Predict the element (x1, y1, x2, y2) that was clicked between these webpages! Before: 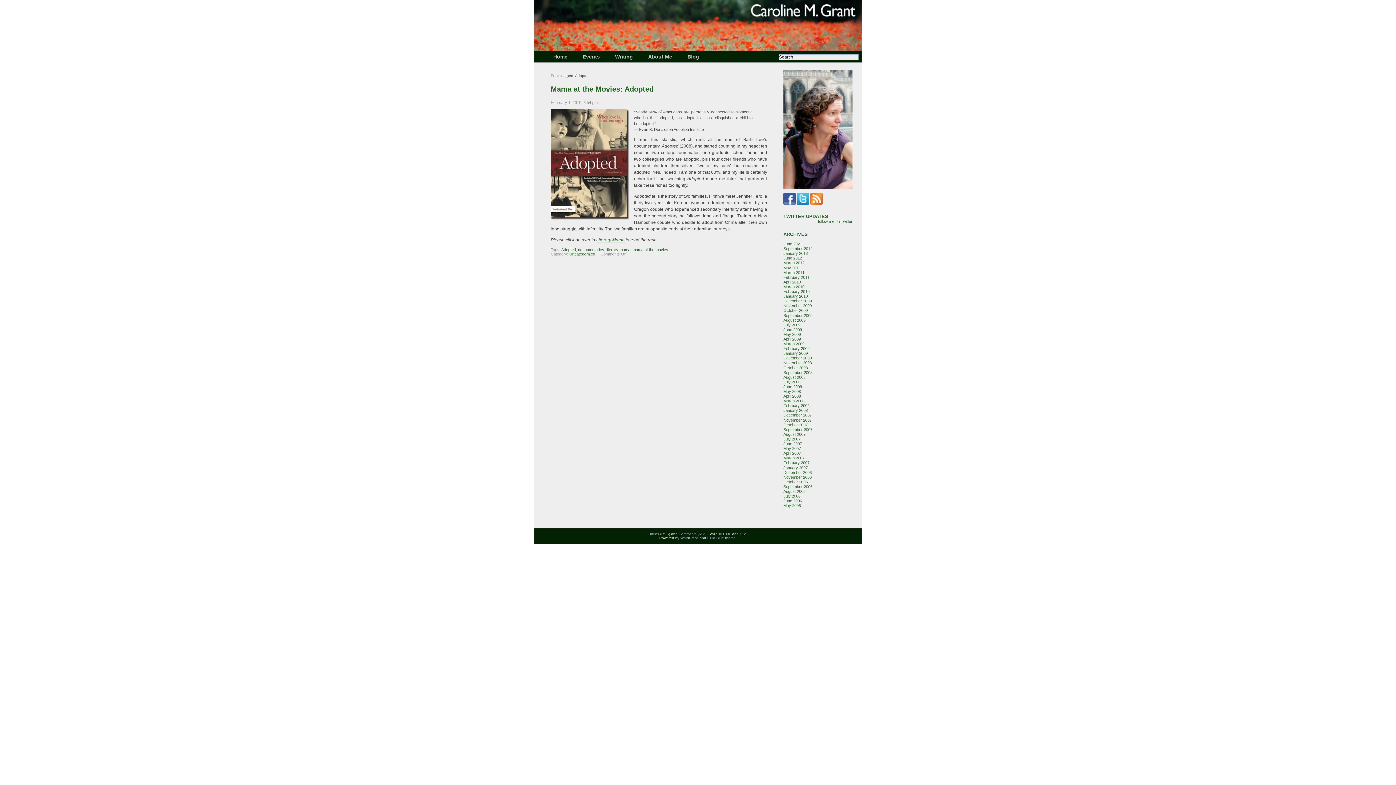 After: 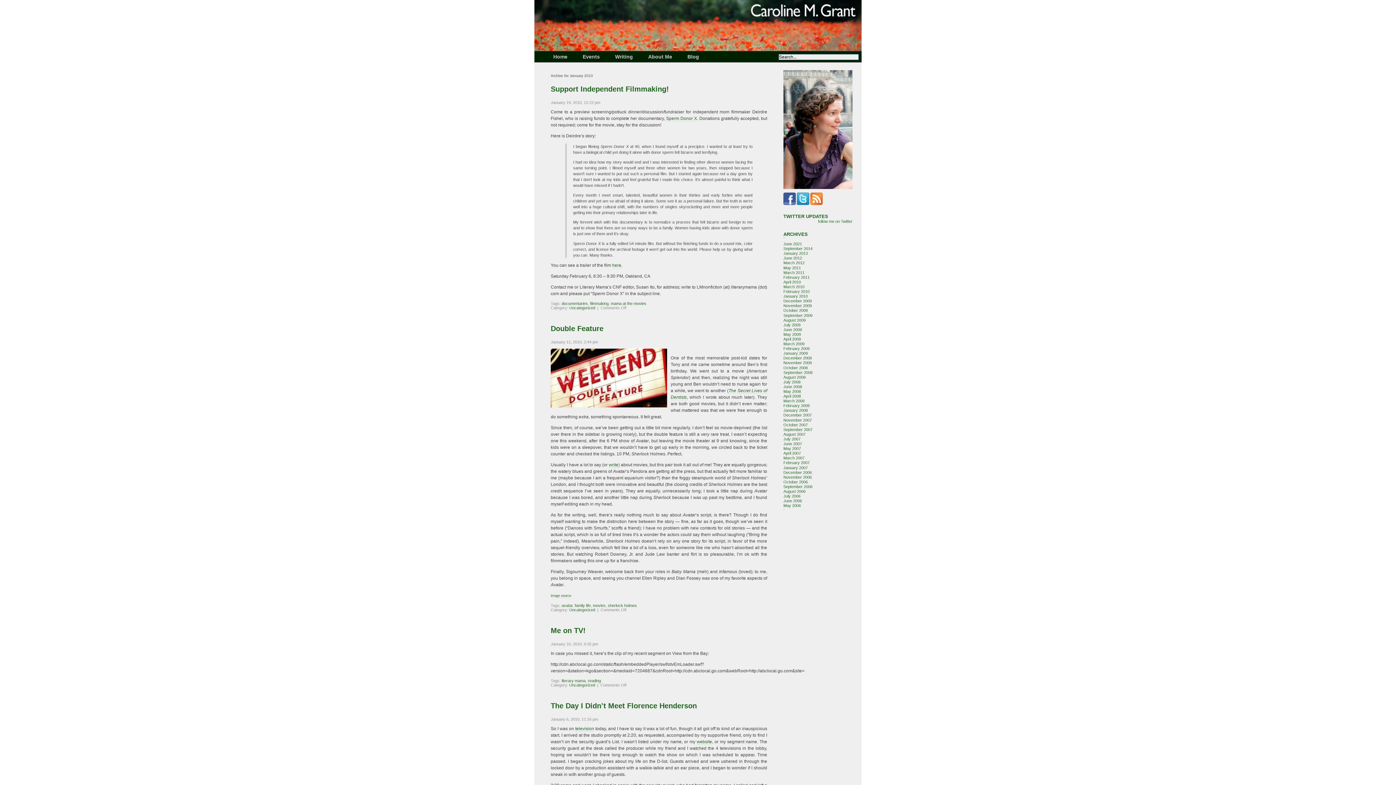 Action: label: January 2010 bbox: (783, 294, 807, 298)